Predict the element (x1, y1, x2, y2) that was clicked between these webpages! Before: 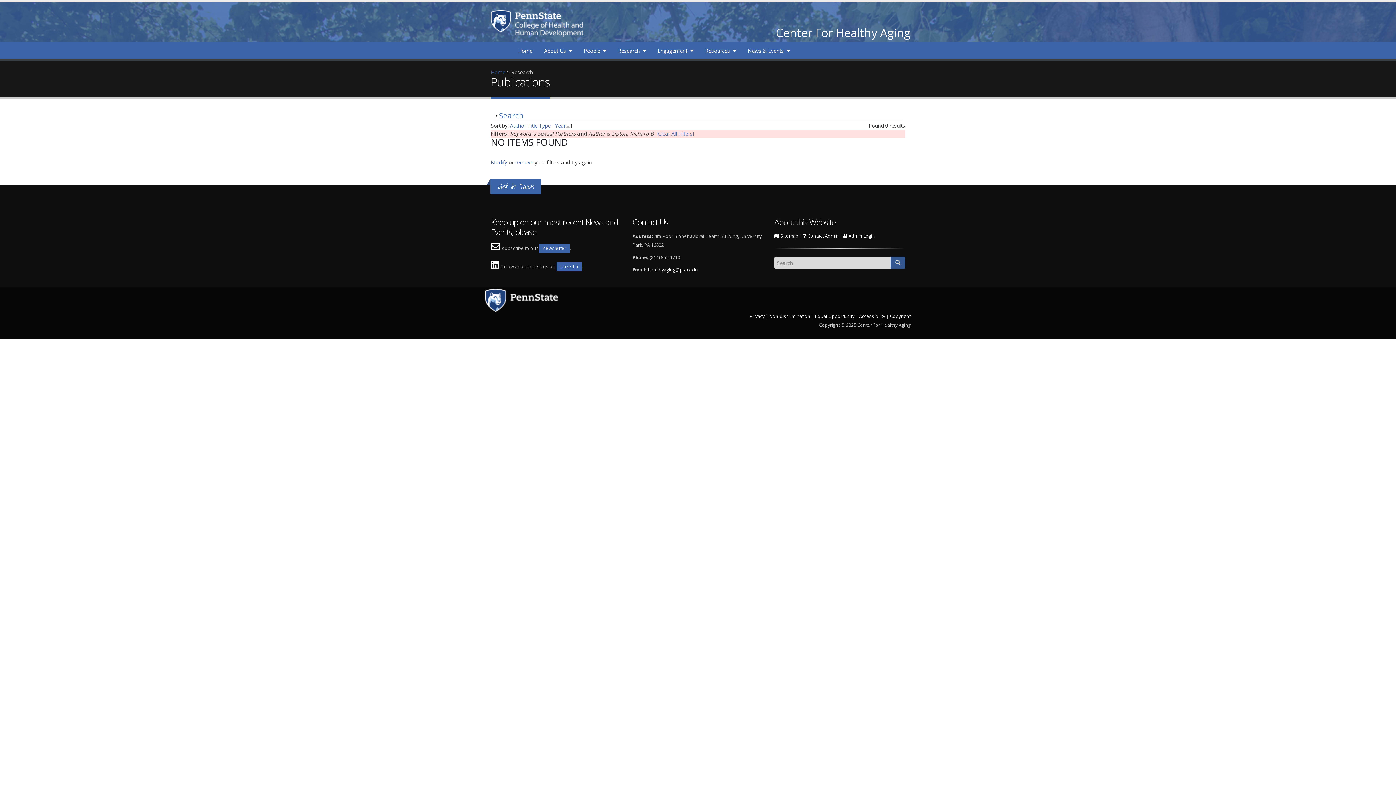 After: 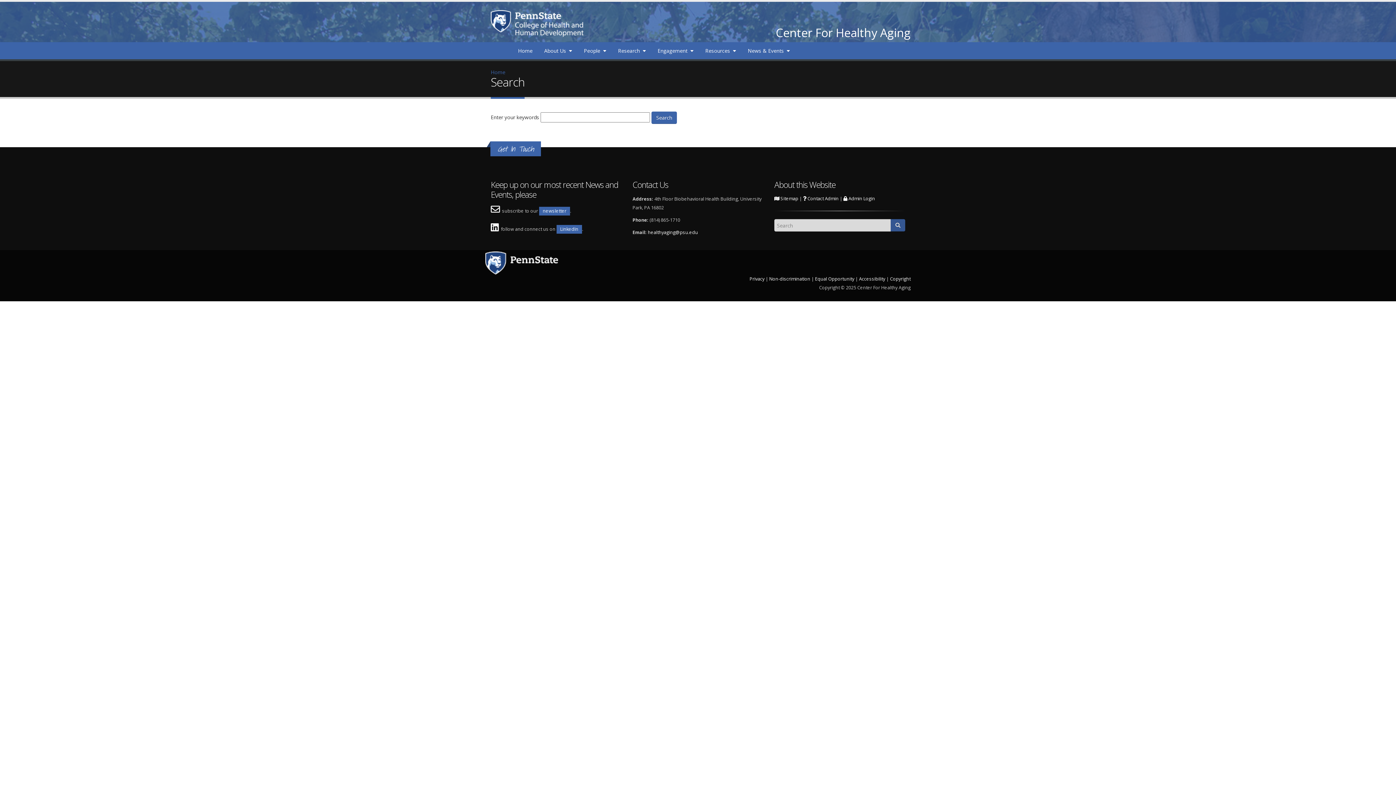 Action: bbox: (890, 256, 905, 269)